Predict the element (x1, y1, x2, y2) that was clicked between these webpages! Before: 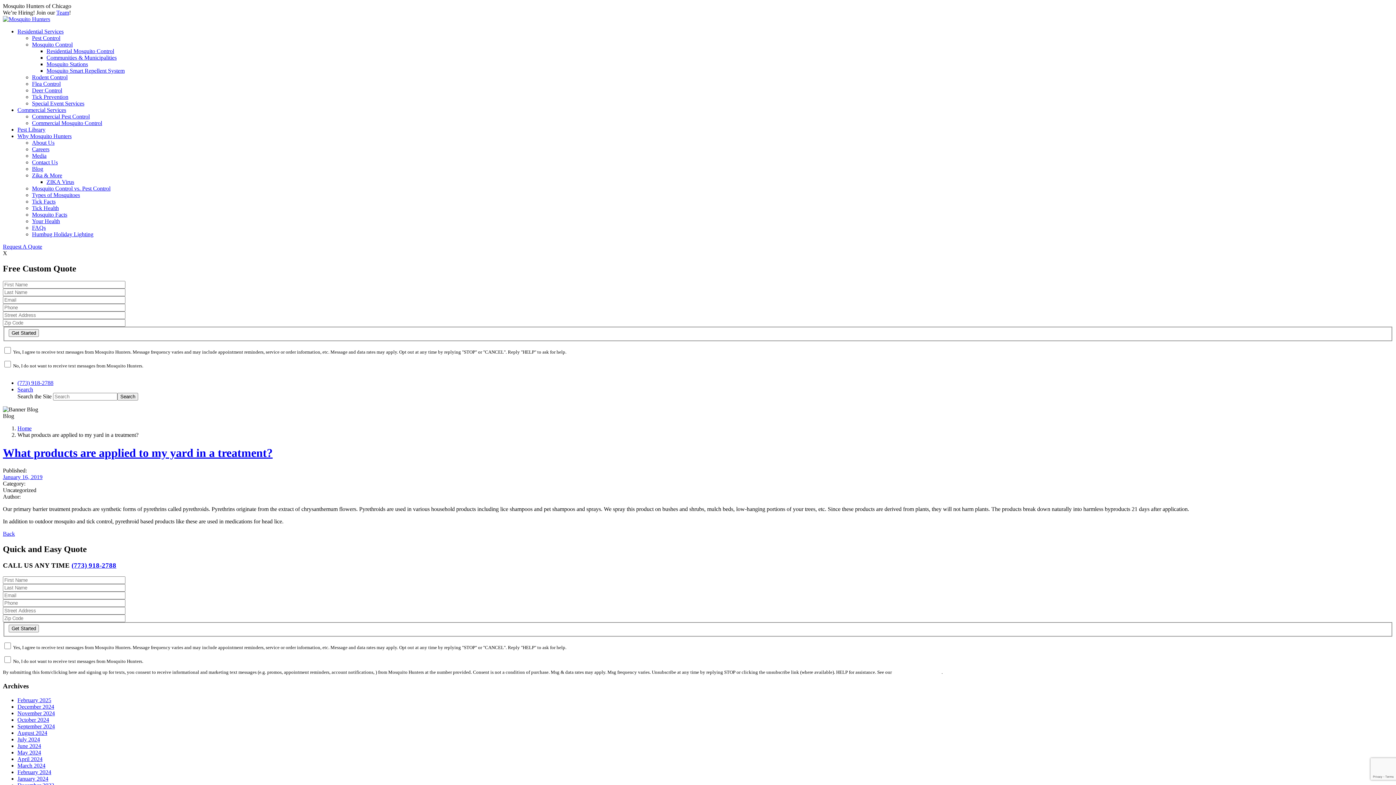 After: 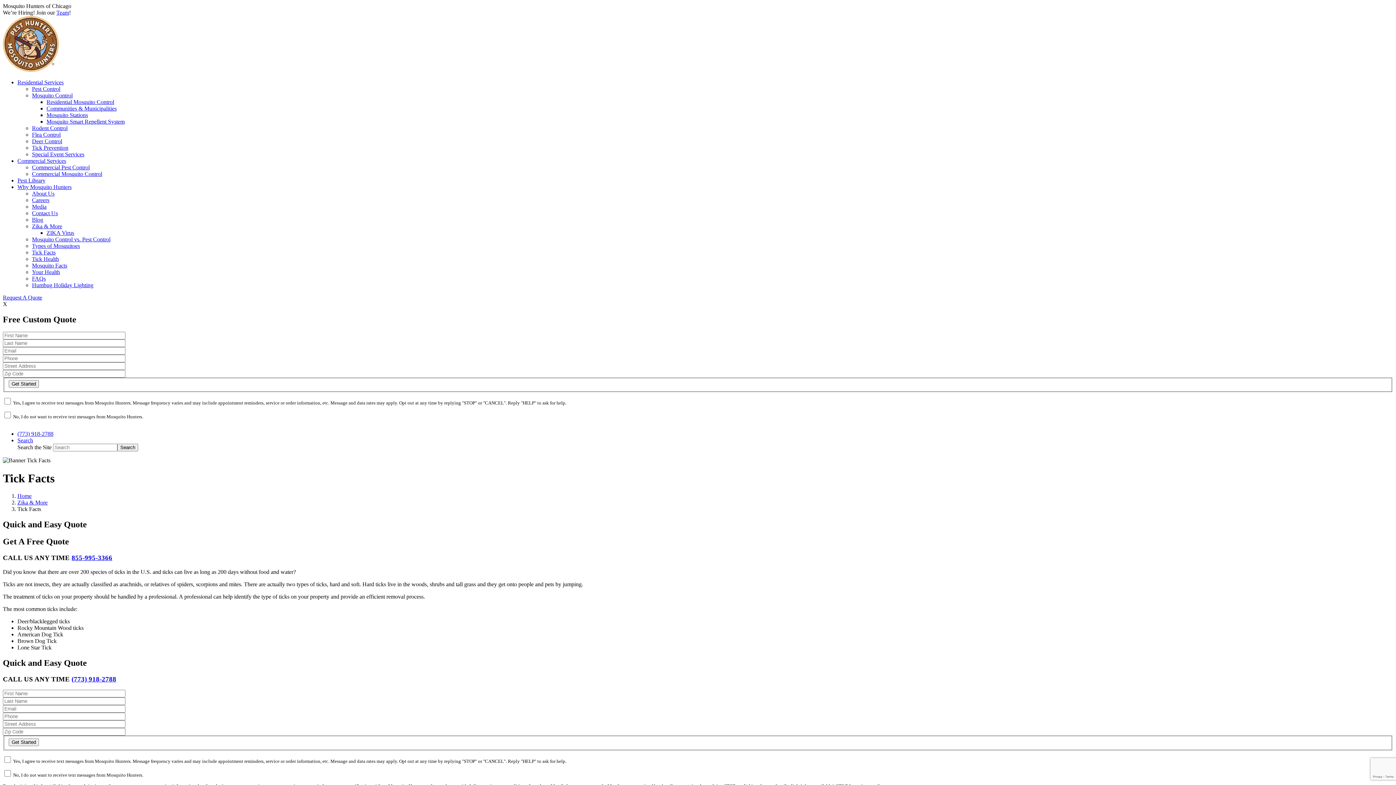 Action: label: Tick Facts bbox: (32, 198, 55, 204)